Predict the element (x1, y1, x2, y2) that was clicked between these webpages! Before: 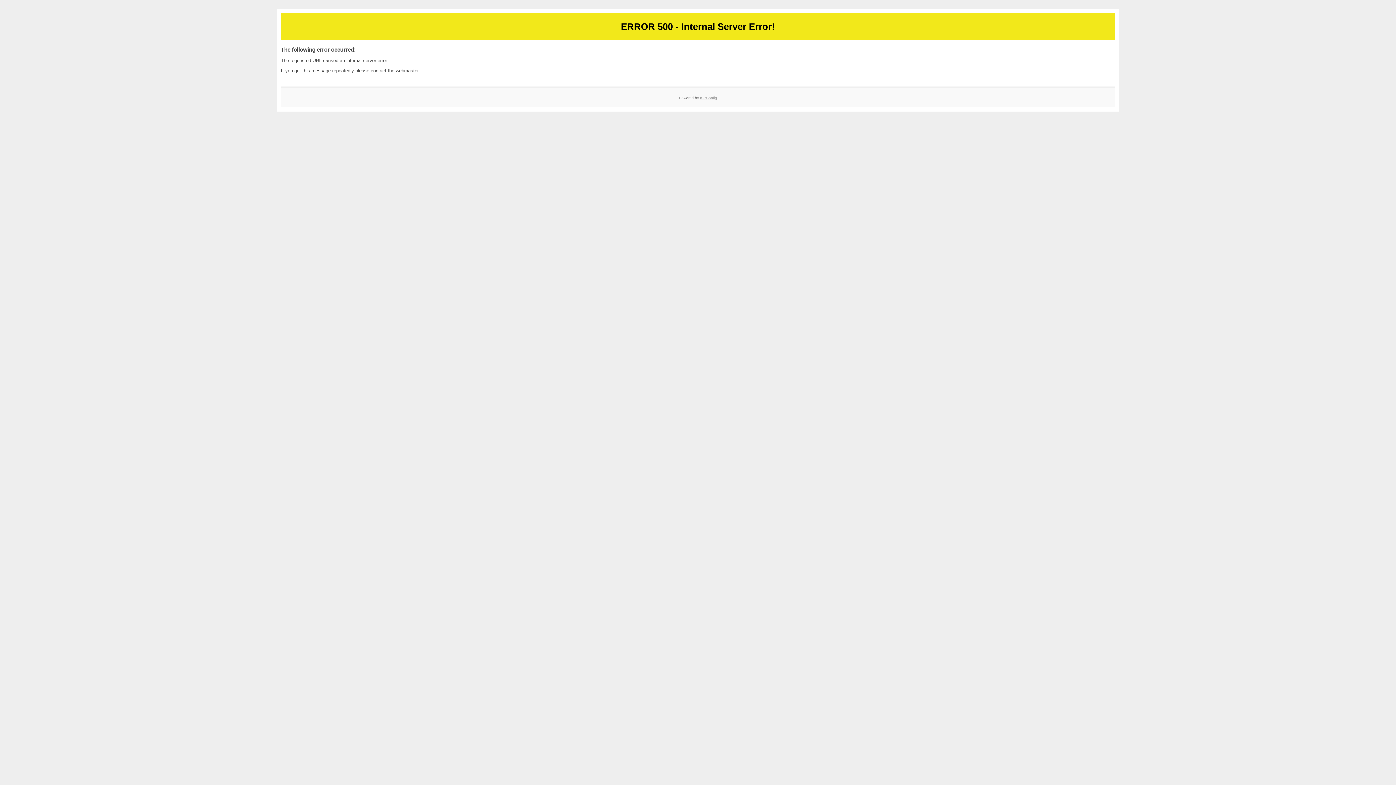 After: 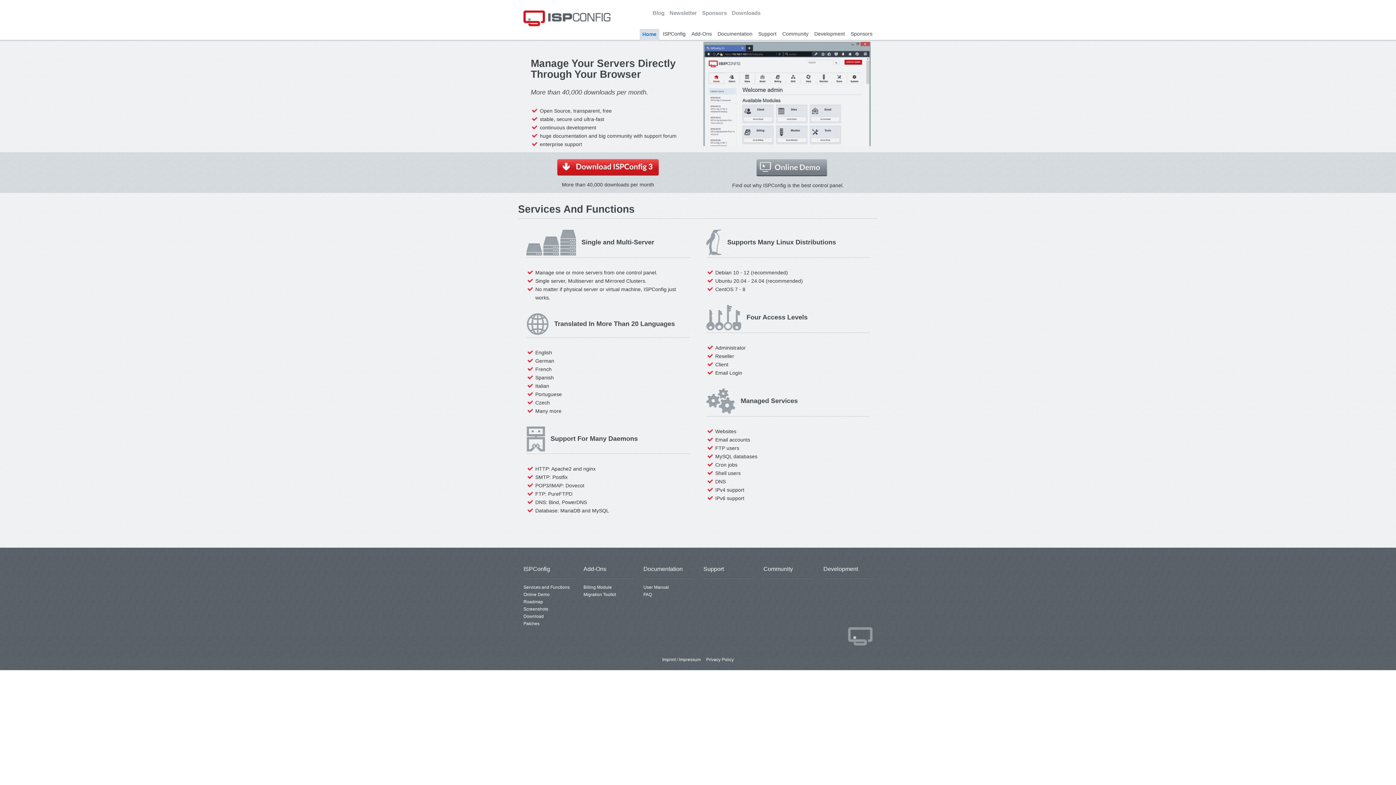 Action: label: ISPConfig bbox: (700, 95, 717, 99)